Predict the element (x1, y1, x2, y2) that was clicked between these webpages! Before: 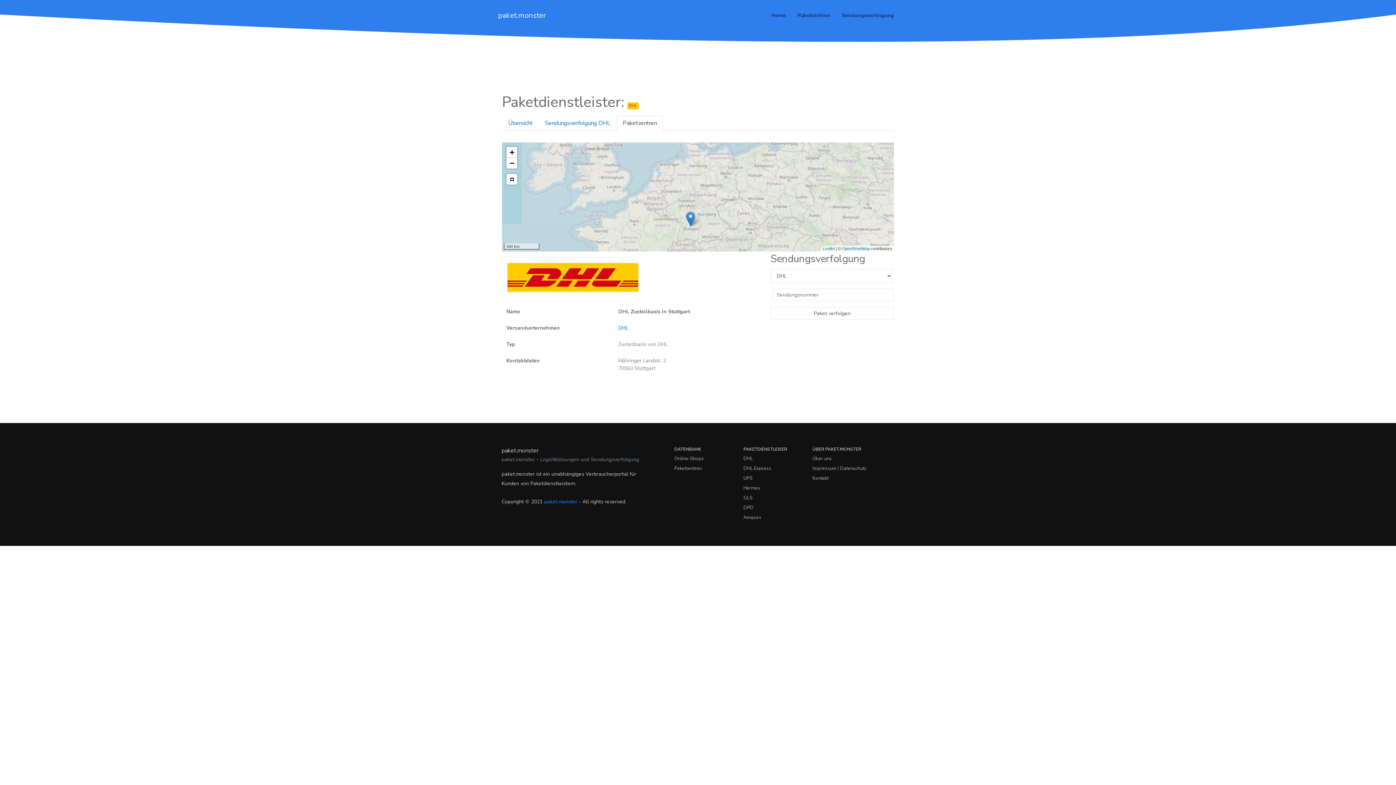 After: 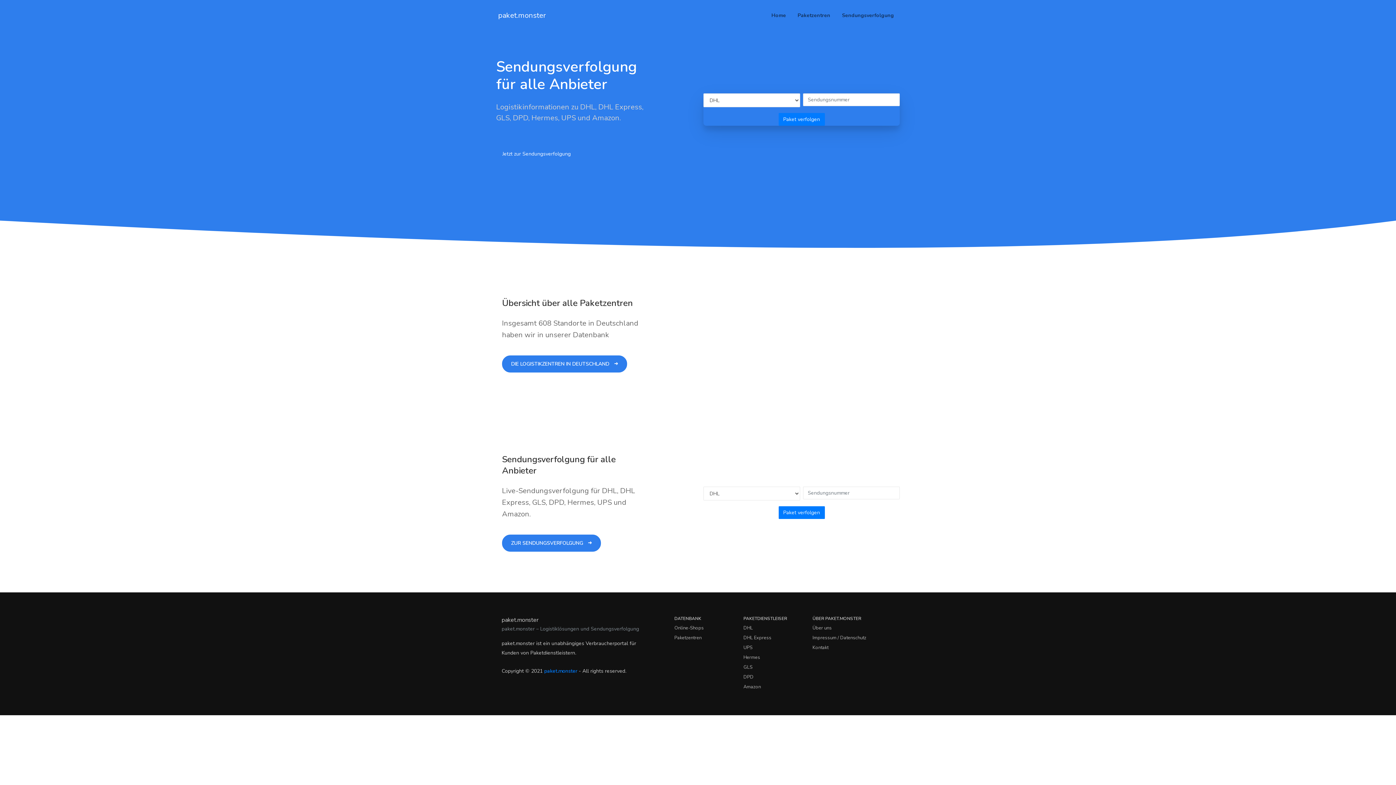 Action: label: Home bbox: (765, 5, 792, 25)